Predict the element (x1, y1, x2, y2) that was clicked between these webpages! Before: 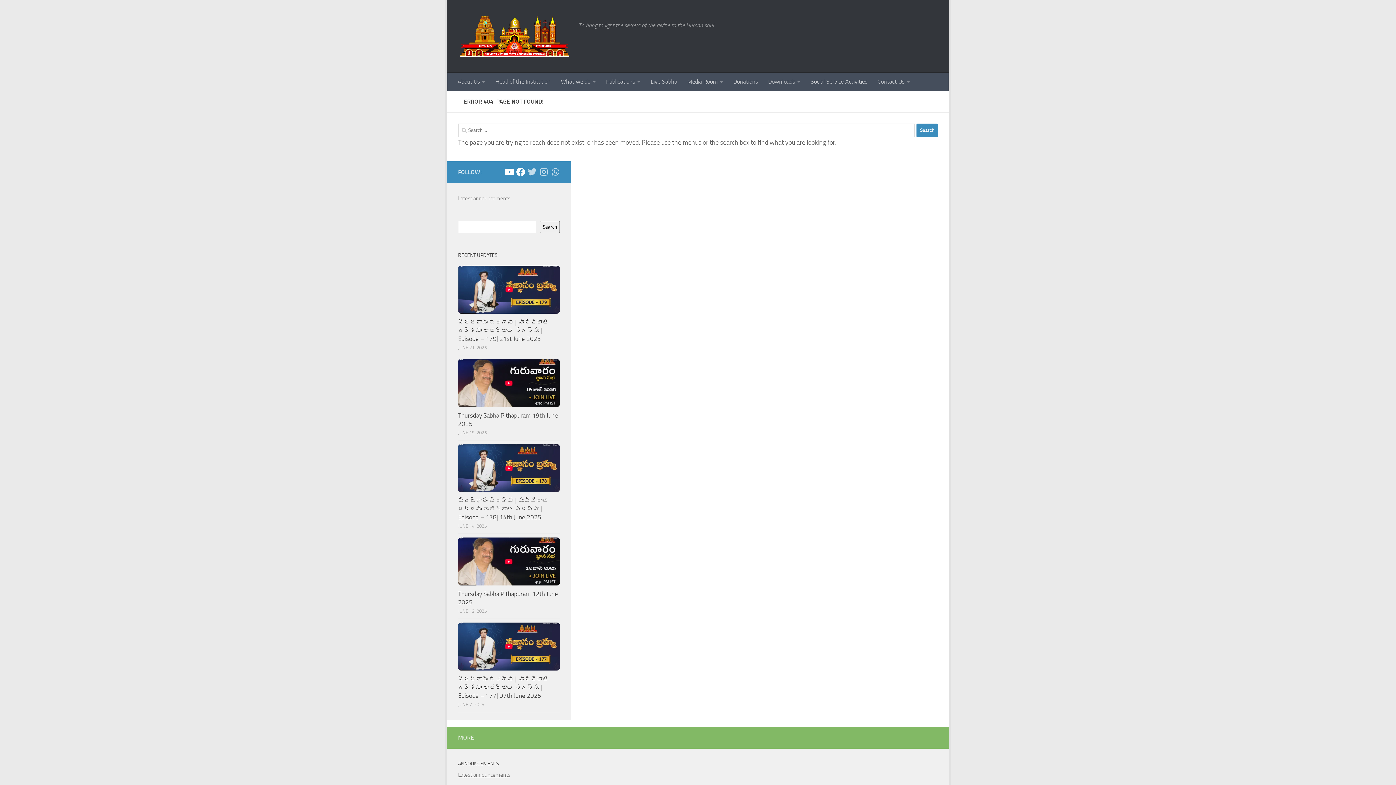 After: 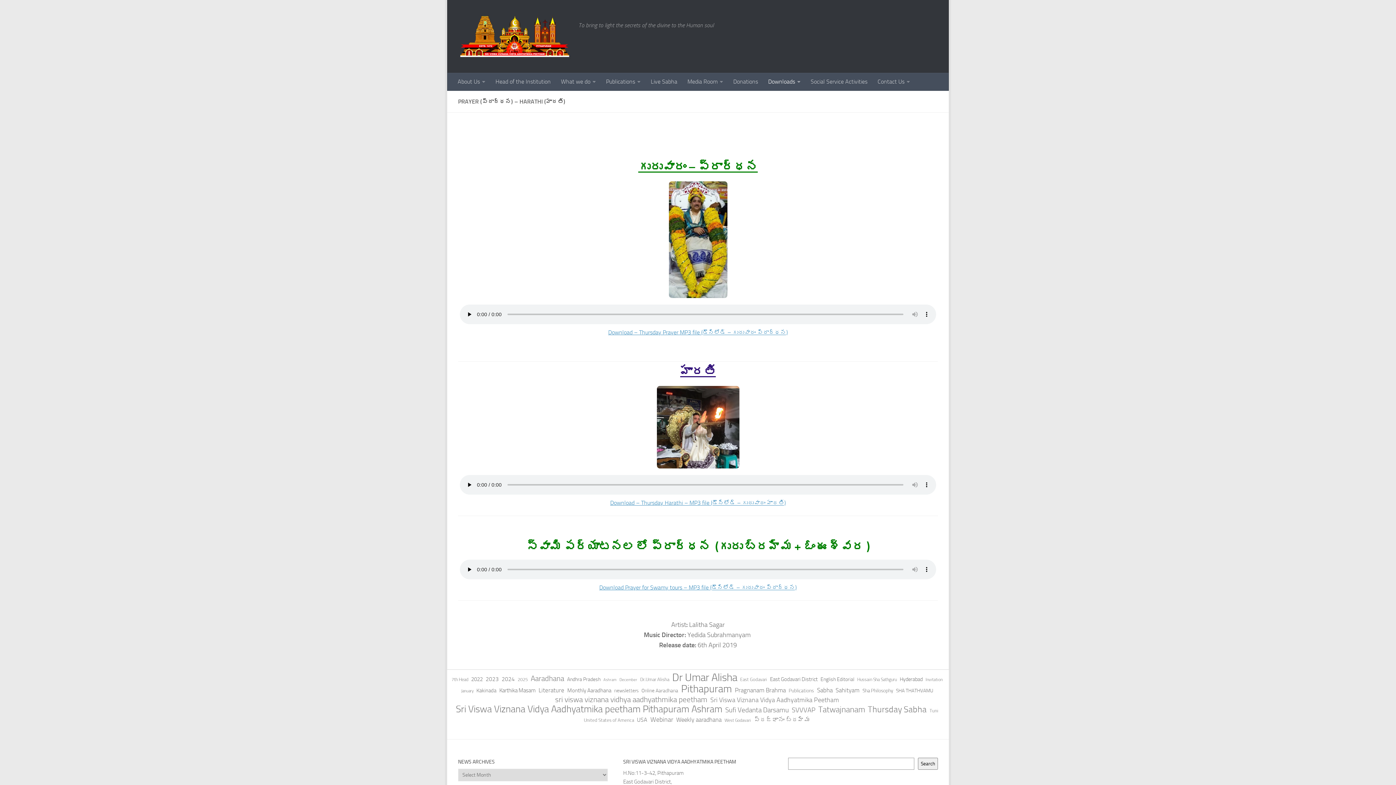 Action: label: Downloads bbox: (763, 72, 805, 90)